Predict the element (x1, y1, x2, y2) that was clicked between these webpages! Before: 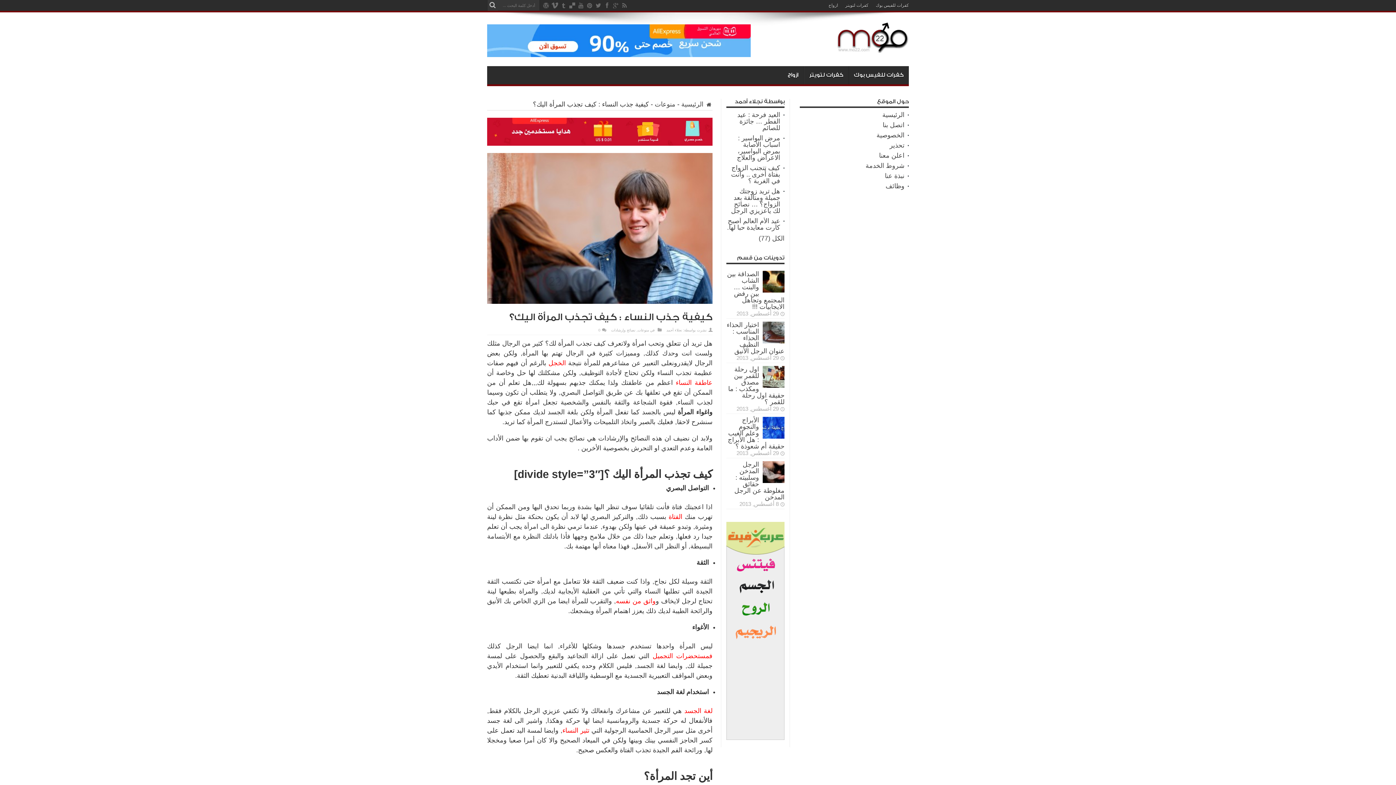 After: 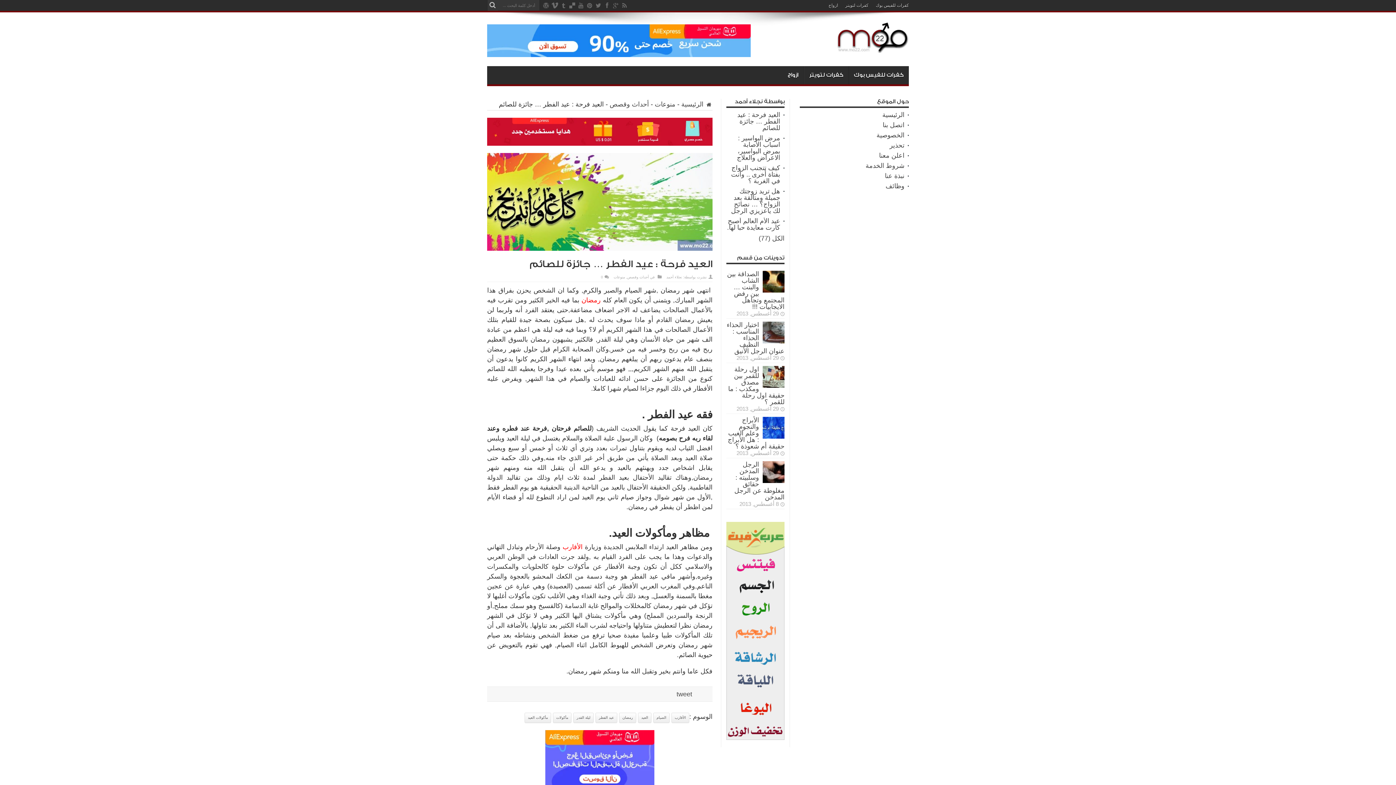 Action: label: العيد فرحة : عيد الفطر … جائزة للصائم bbox: (737, 111, 780, 131)